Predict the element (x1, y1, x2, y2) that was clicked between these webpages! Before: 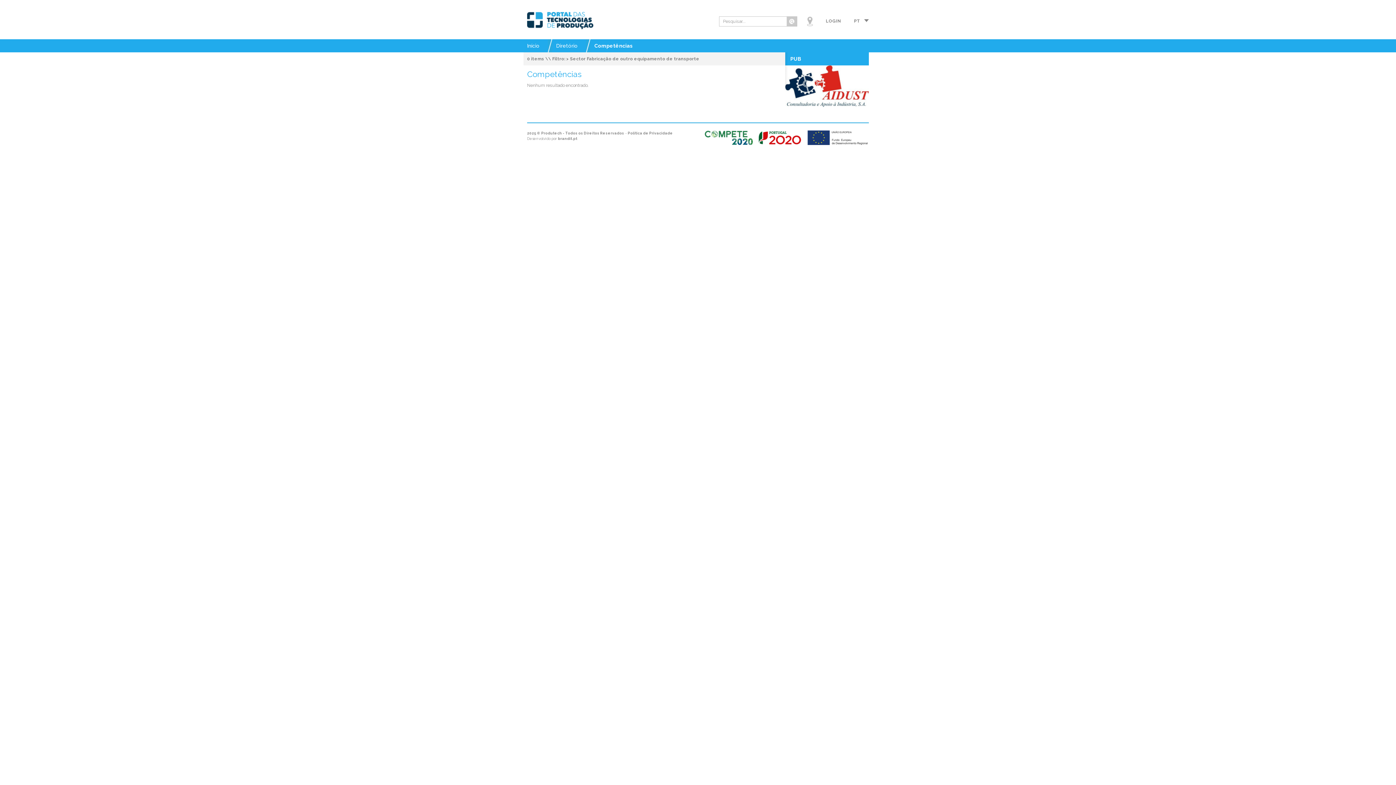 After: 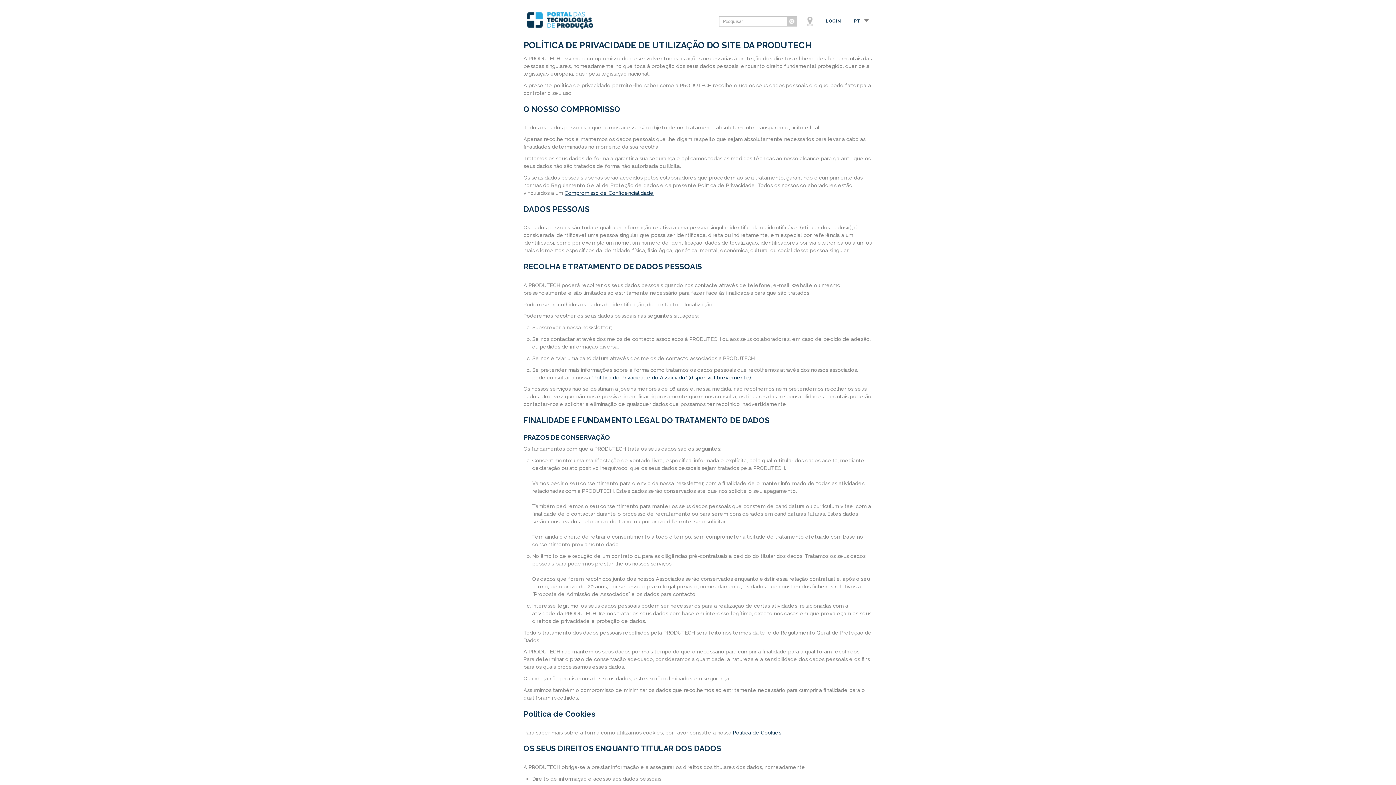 Action: label: Política de Privacidade bbox: (628, 131, 673, 135)